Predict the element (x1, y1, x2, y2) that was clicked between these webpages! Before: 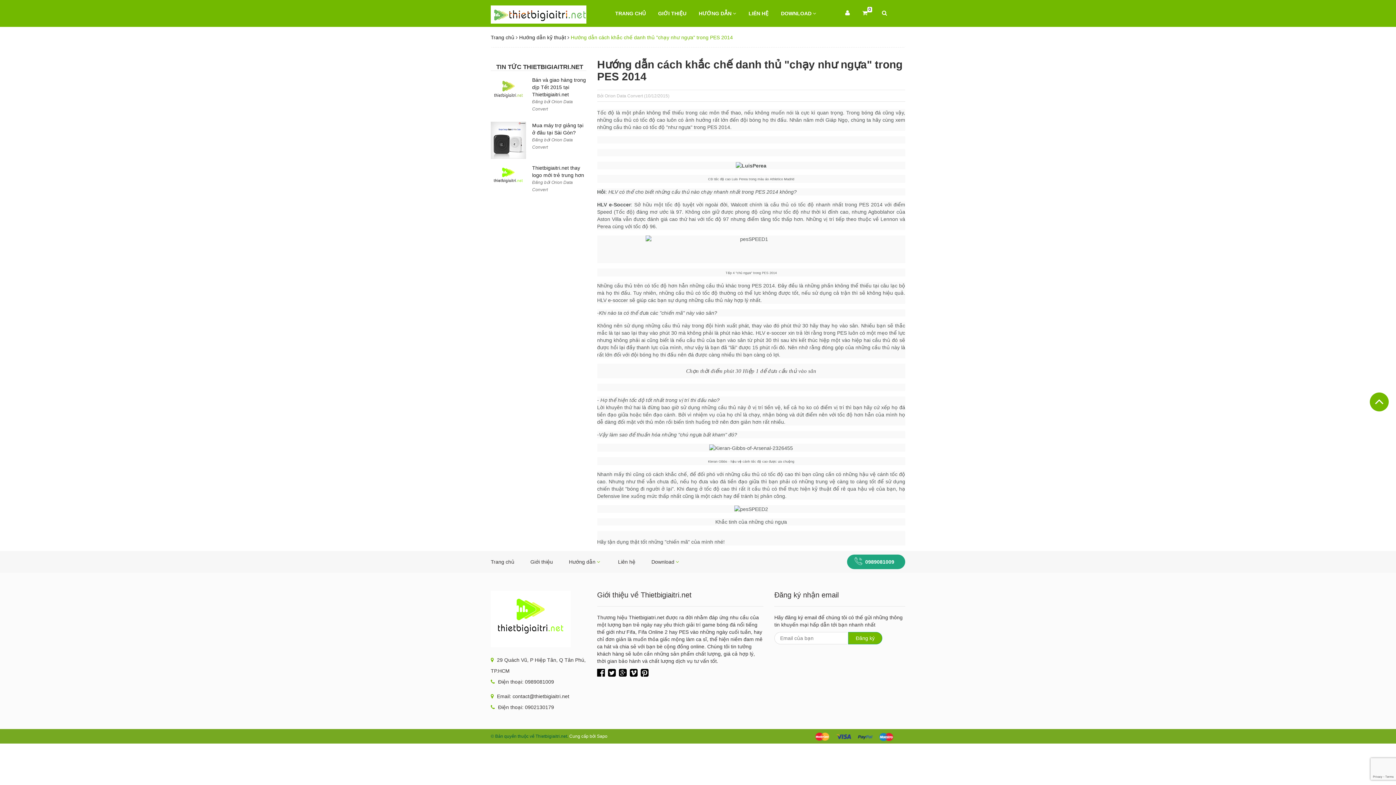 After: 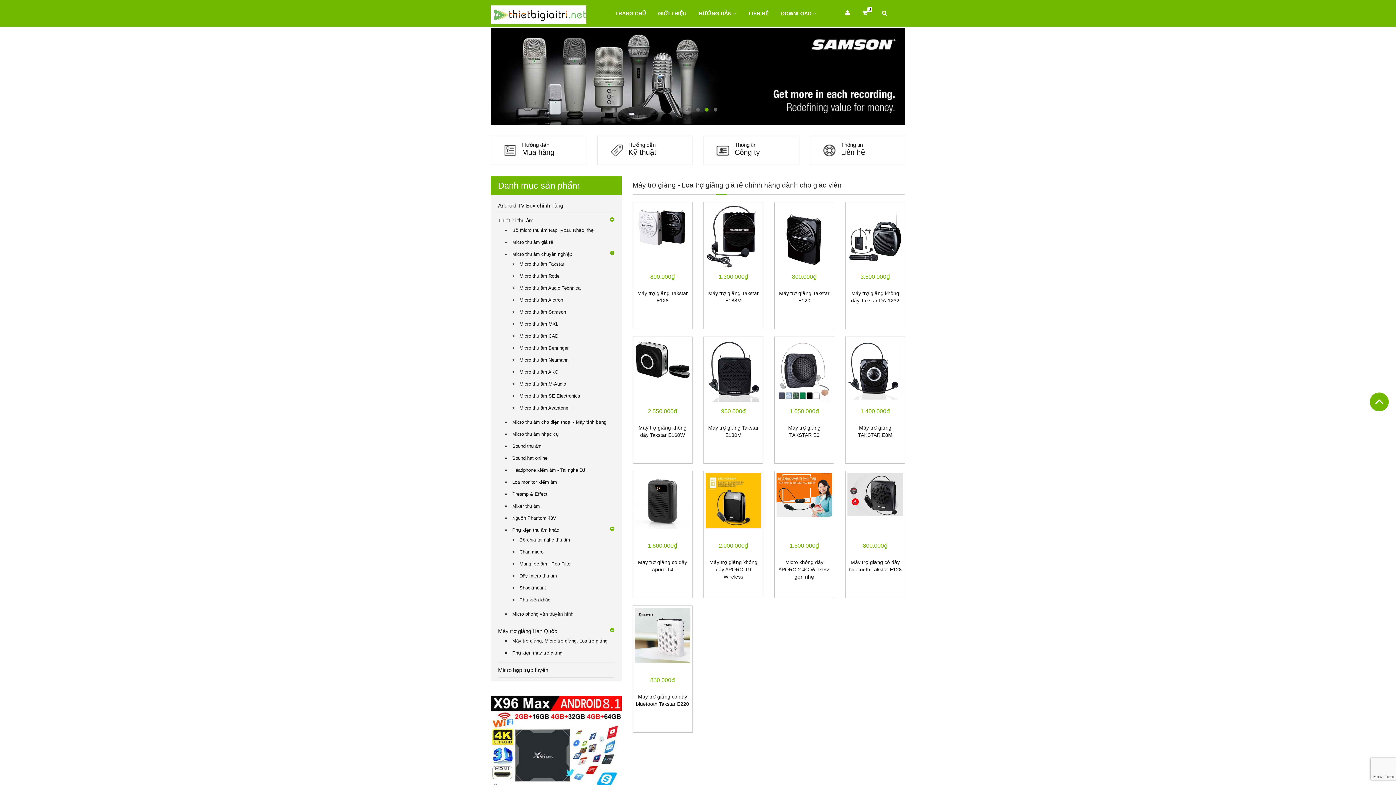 Action: bbox: (490, 8, 586, 14)